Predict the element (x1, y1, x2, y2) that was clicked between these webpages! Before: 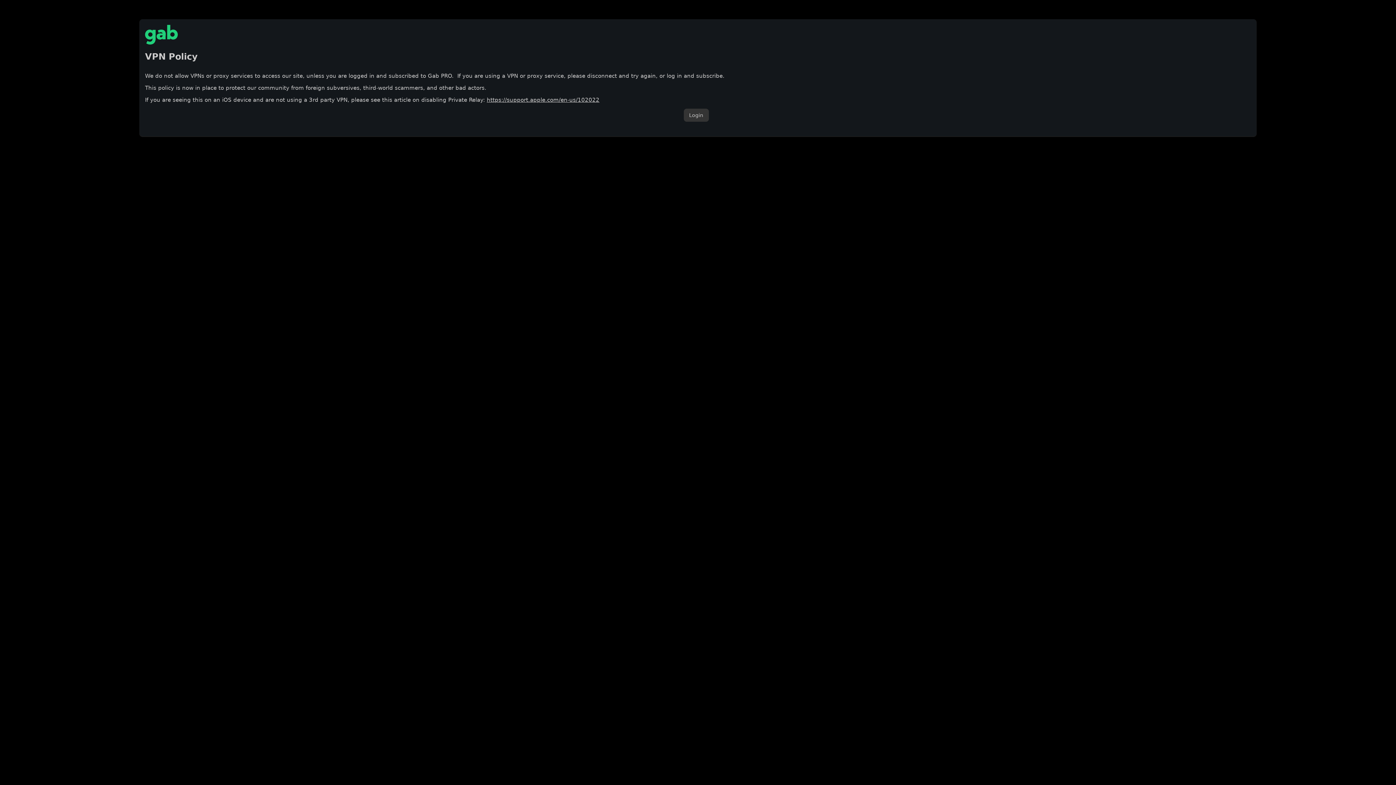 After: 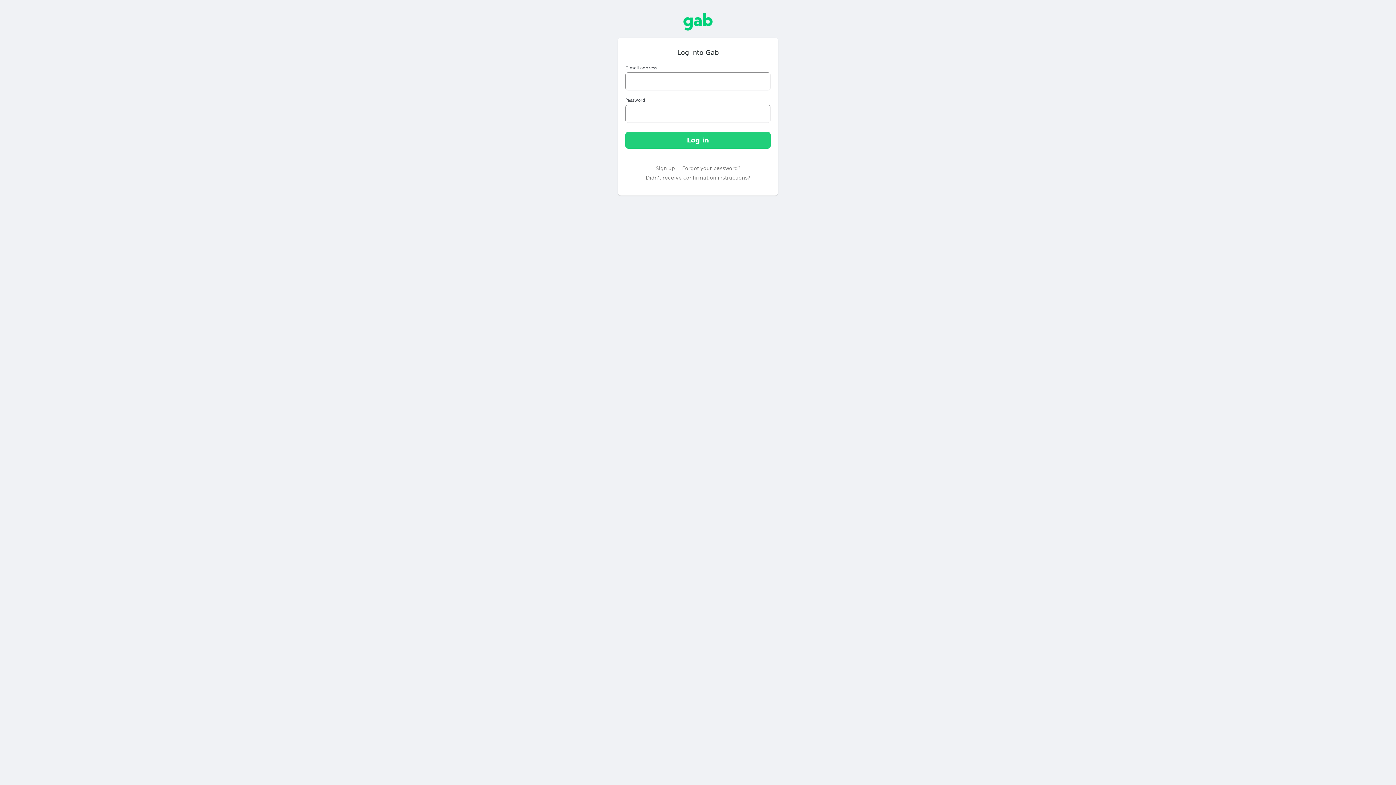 Action: bbox: (683, 108, 708, 121) label: Login